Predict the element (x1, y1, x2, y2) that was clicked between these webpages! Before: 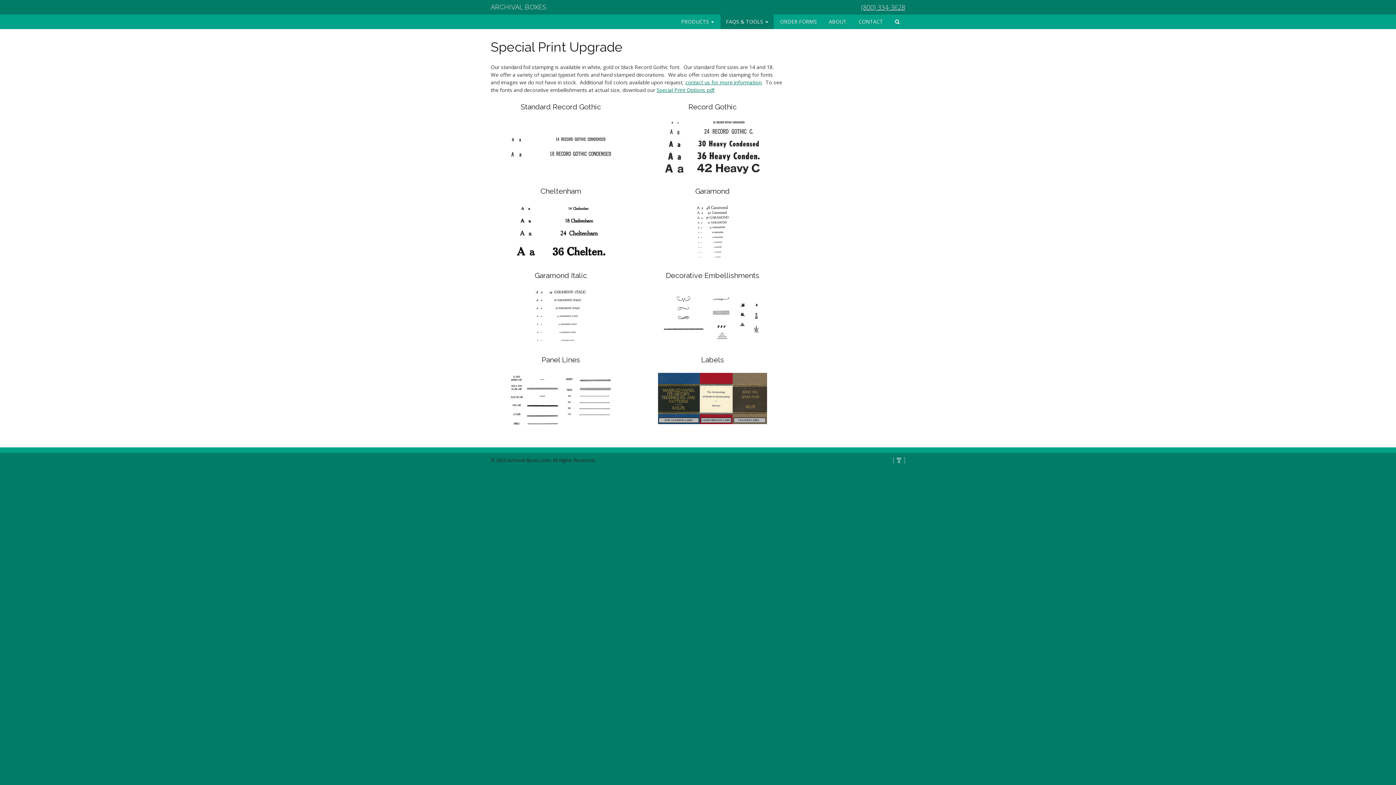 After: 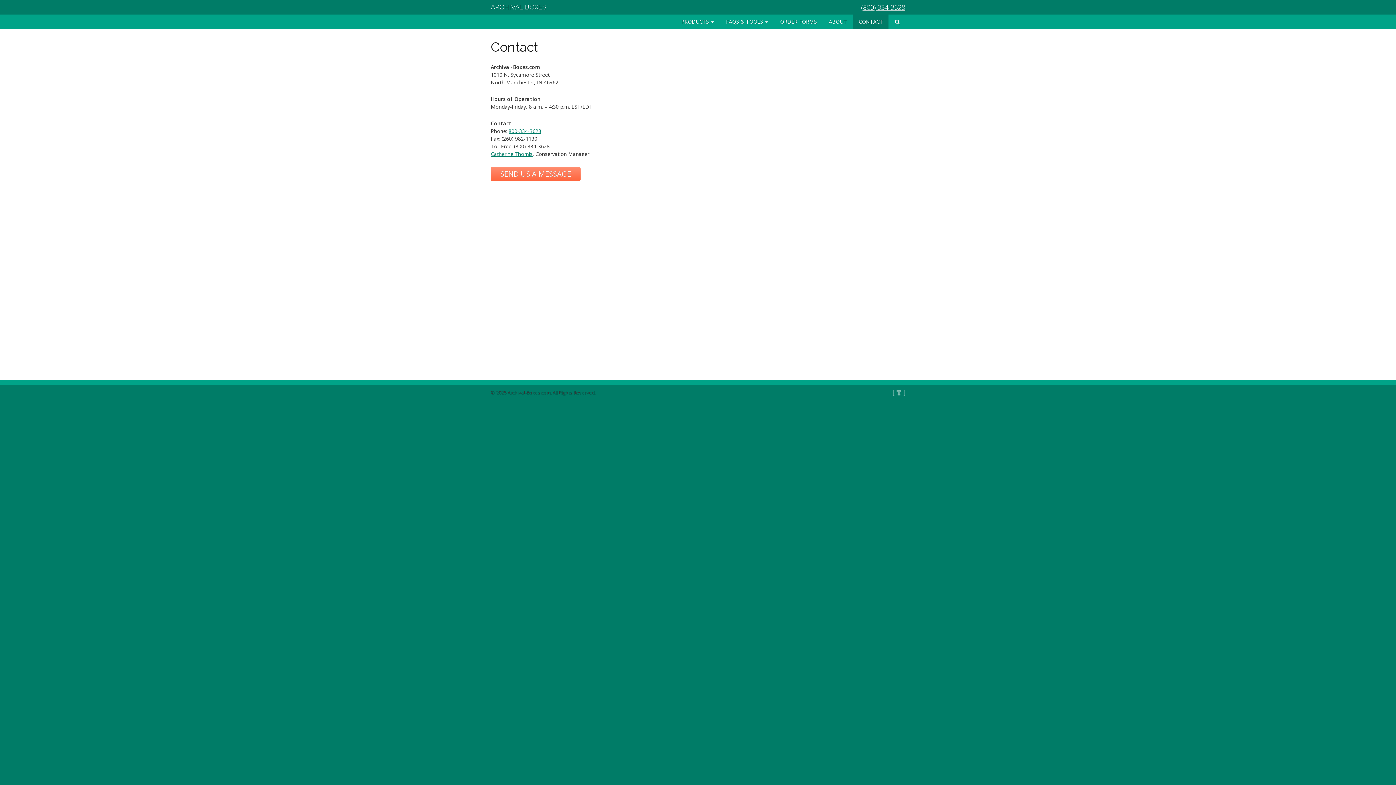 Action: bbox: (853, 14, 888, 29) label: CONTACT